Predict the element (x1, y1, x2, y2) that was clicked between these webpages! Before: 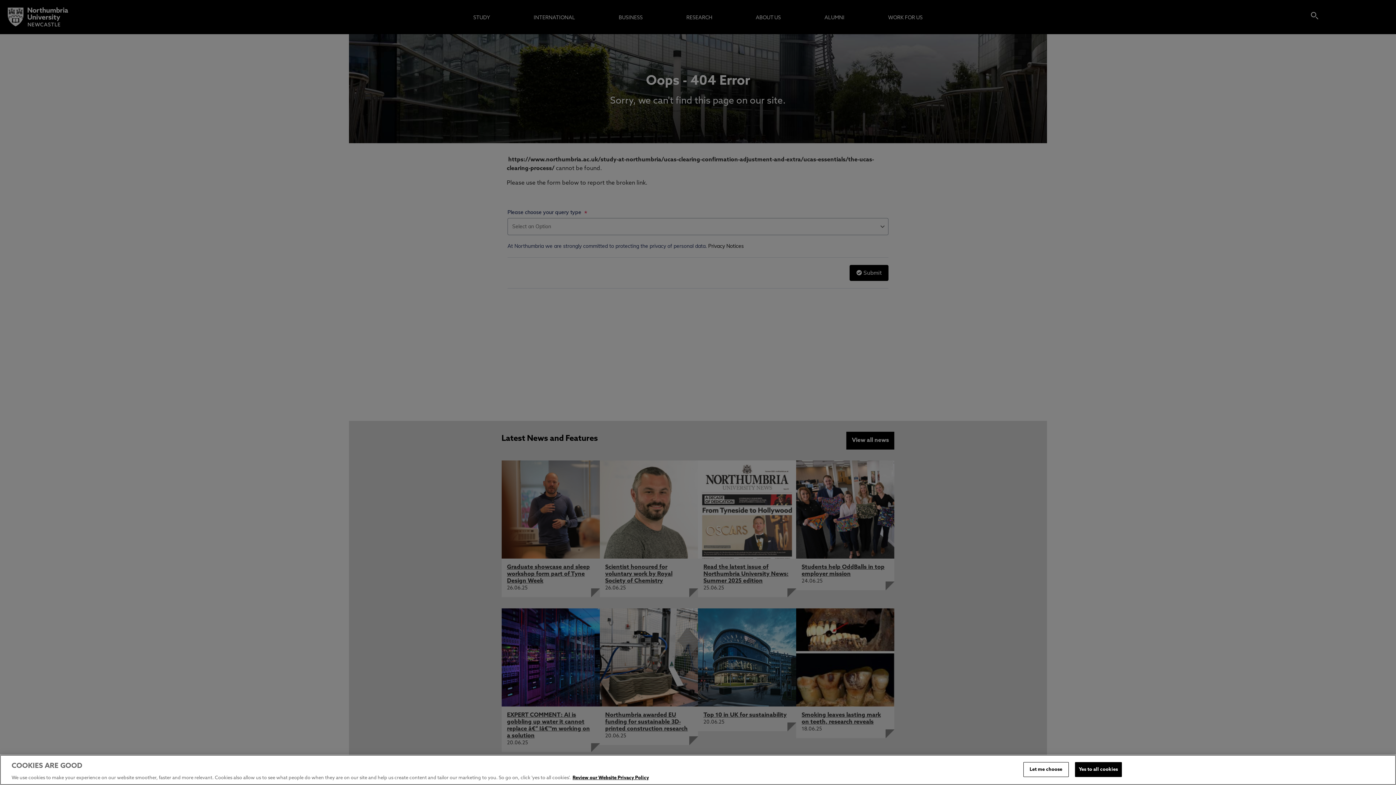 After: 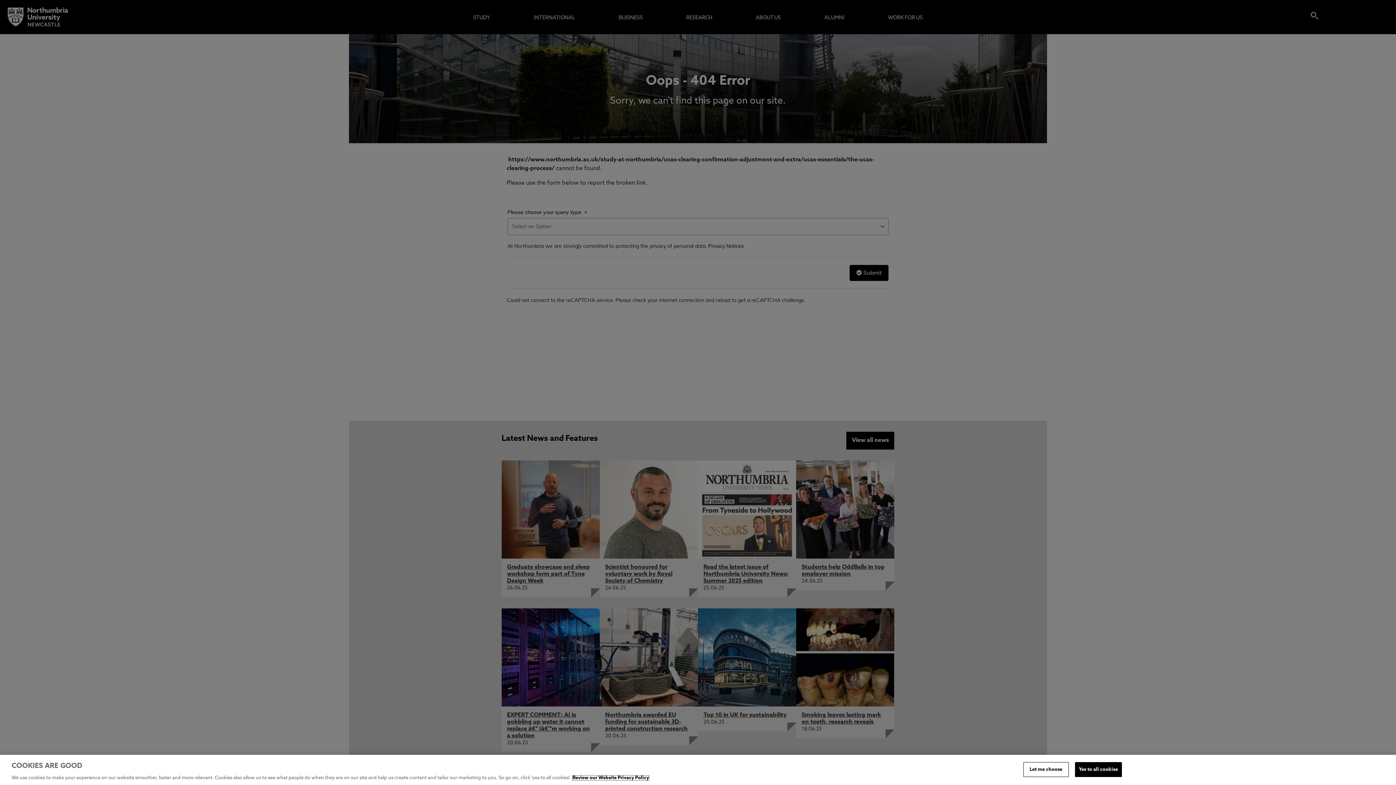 Action: label: More information about your privacy, opens in a new tab bbox: (572, 776, 649, 780)